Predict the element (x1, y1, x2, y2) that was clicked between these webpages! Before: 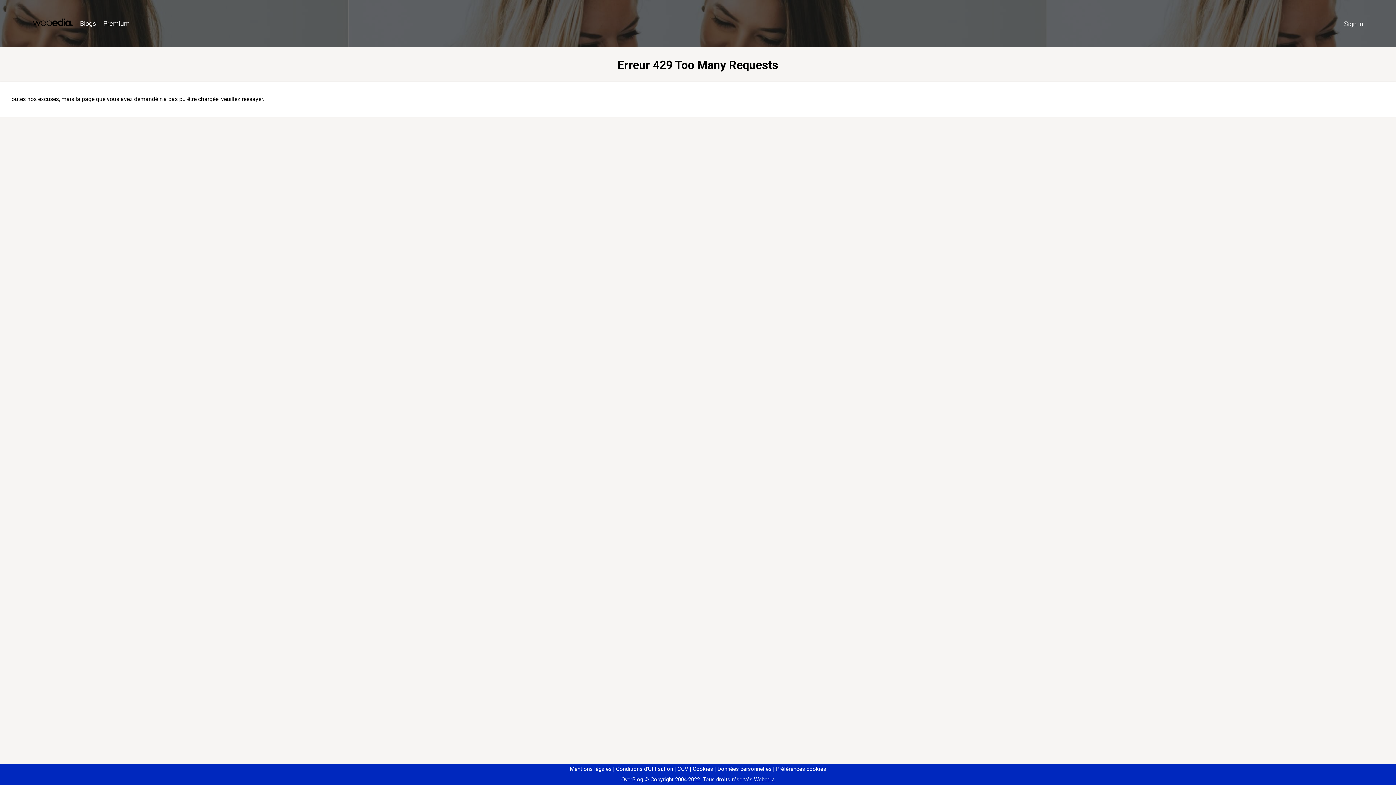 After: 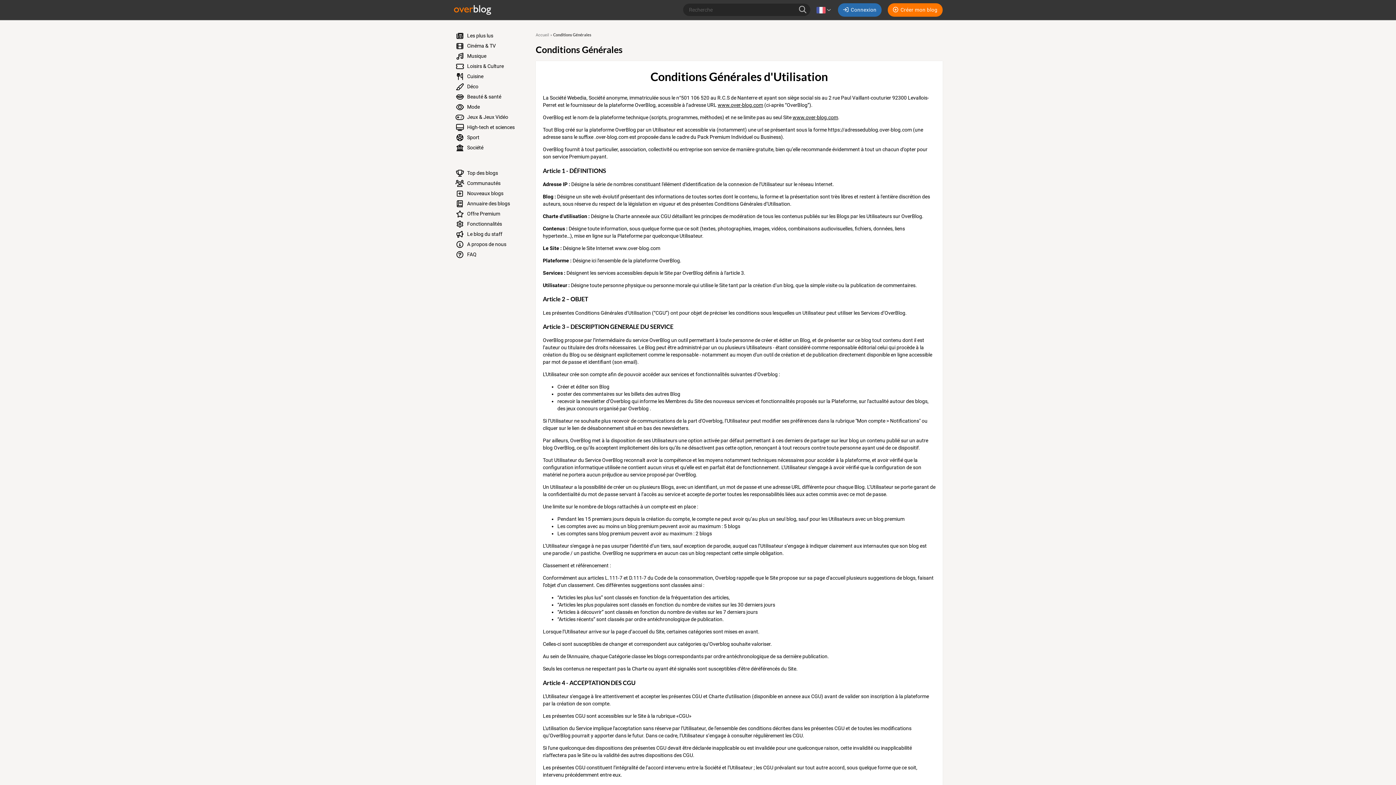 Action: label: Conditions d'Utilisation bbox: (613, 766, 673, 772)